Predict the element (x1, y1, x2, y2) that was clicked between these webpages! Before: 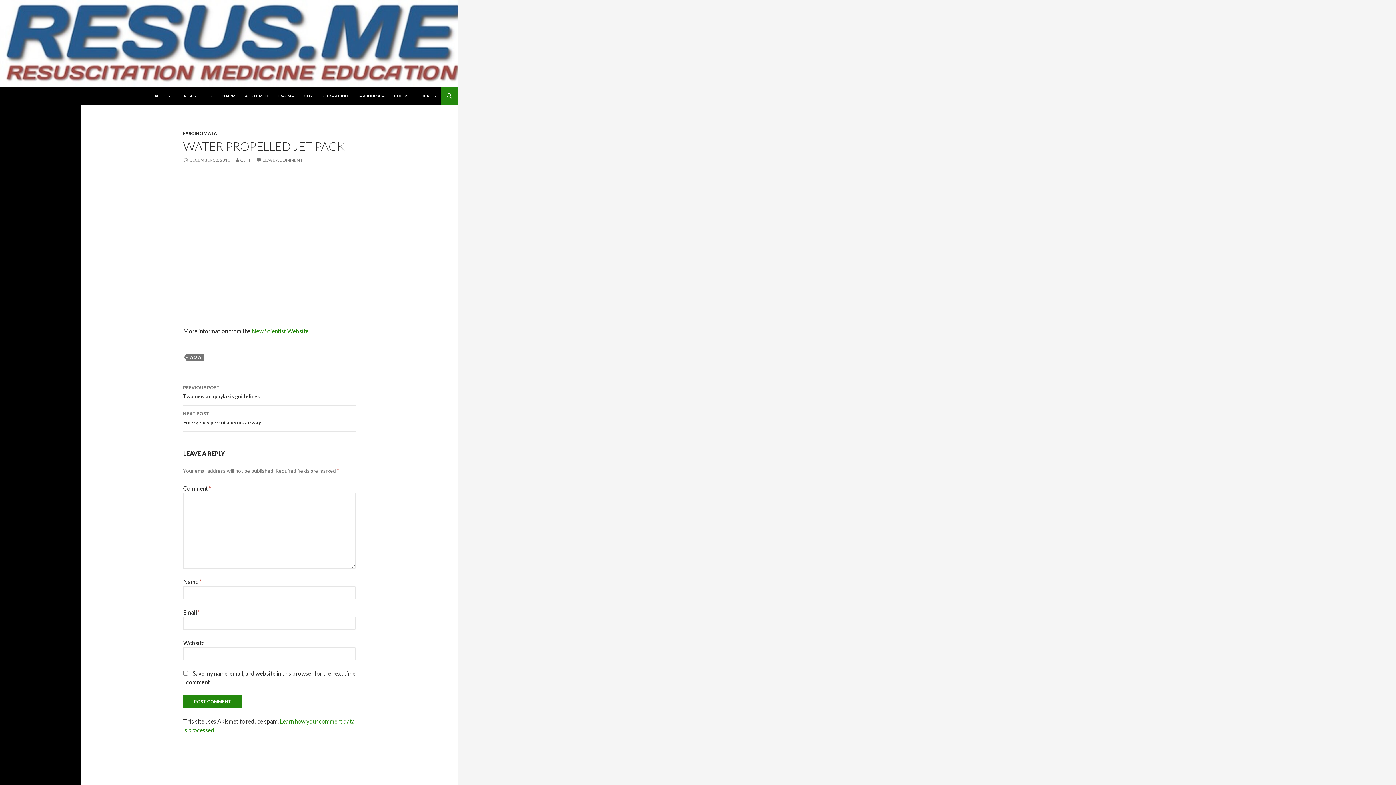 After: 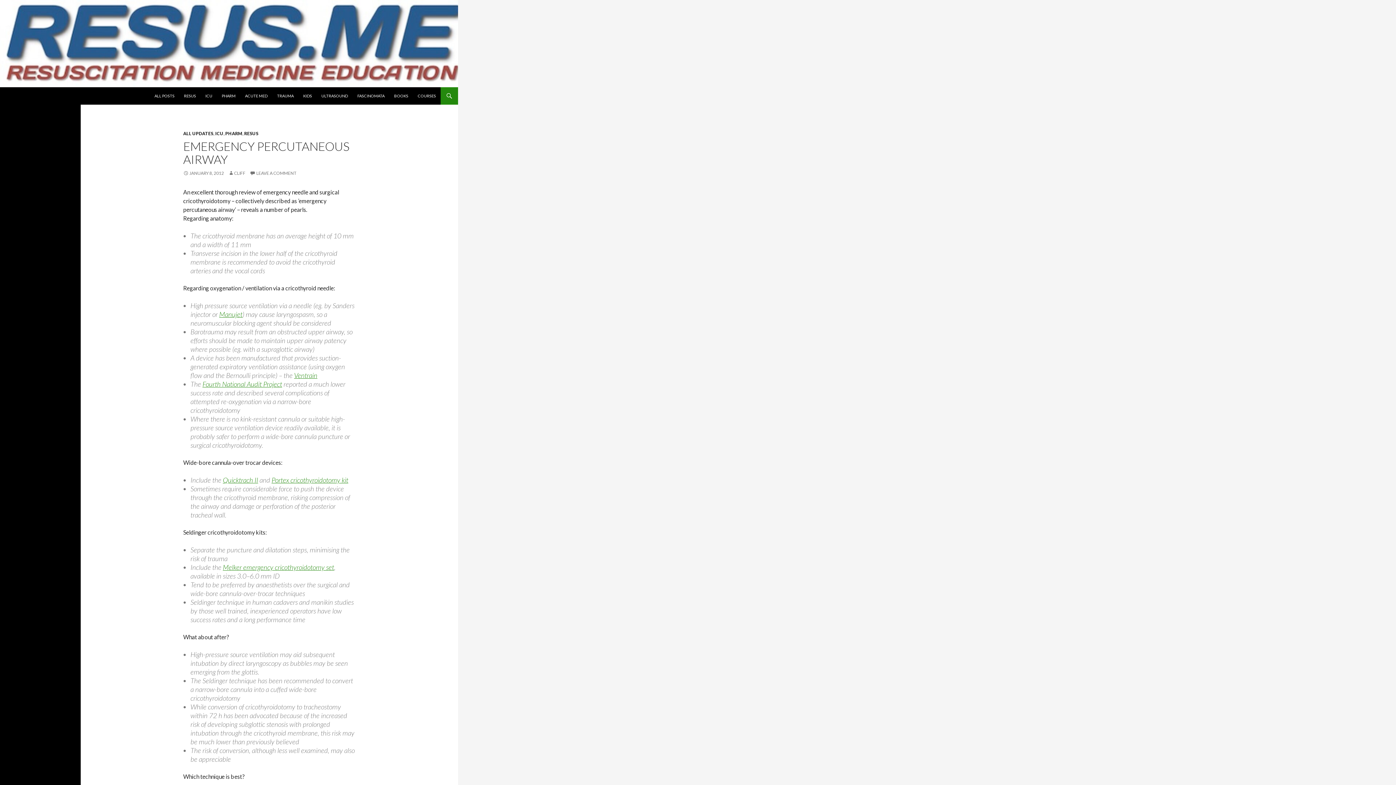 Action: bbox: (183, 405, 355, 432) label: NEXT POST
Emergency percutaneous airway